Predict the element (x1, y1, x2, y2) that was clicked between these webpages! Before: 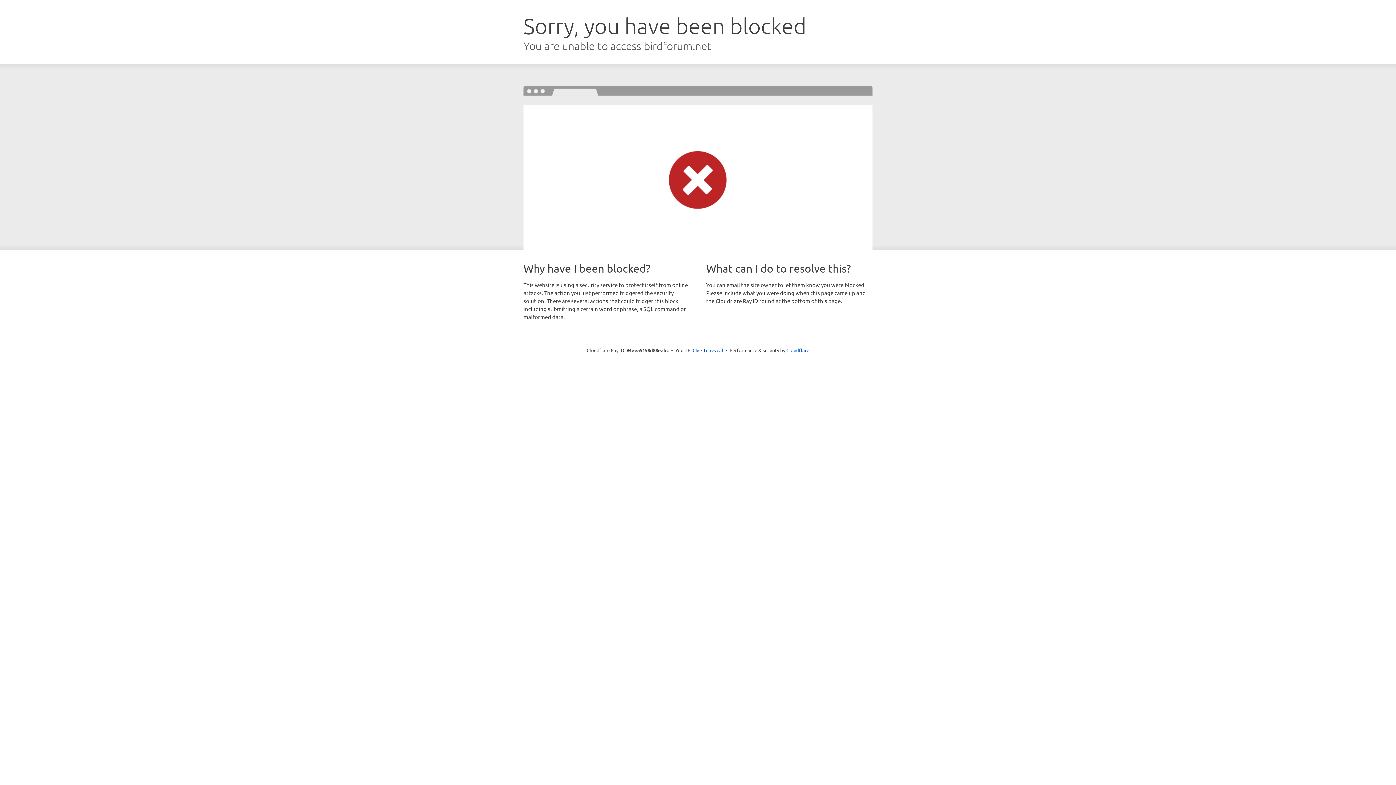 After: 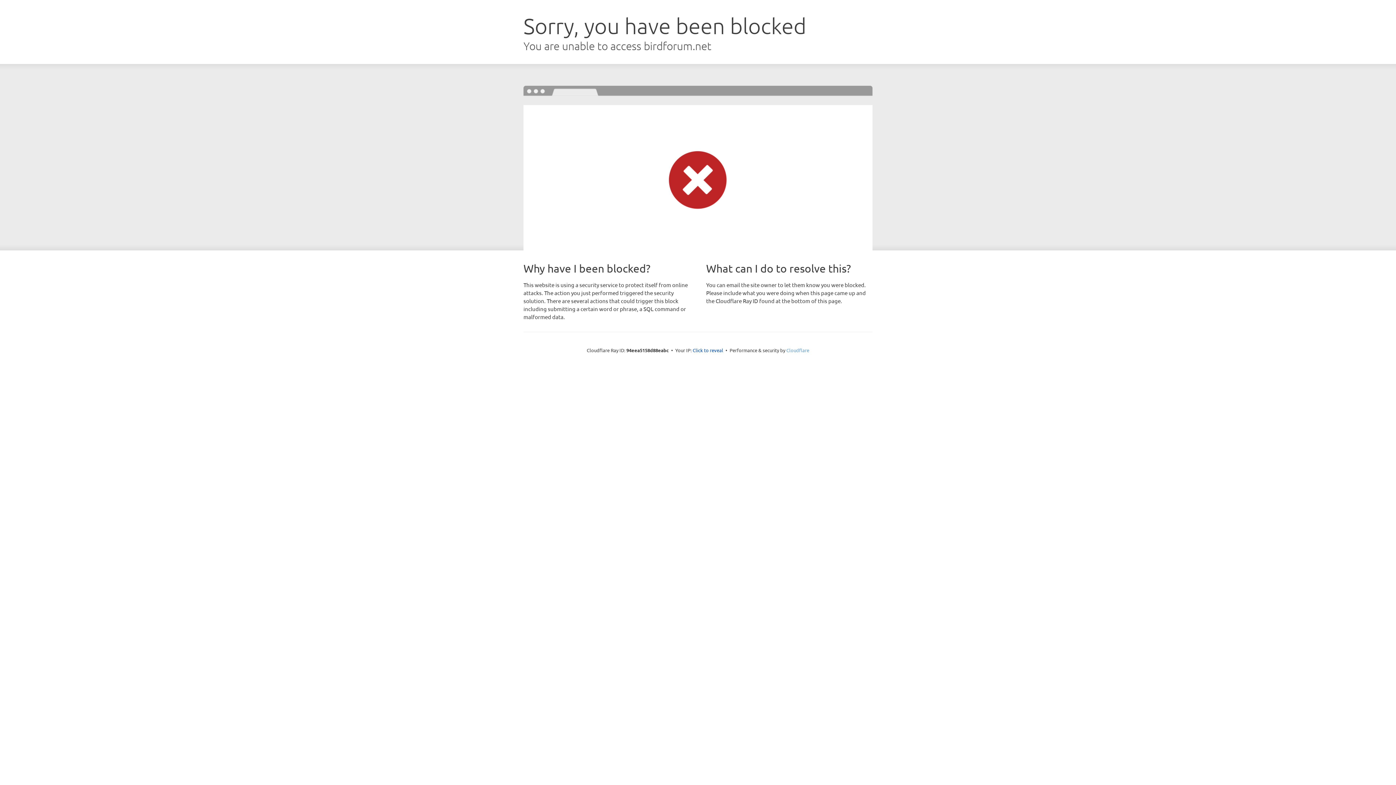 Action: label: Cloudflare bbox: (786, 347, 809, 353)